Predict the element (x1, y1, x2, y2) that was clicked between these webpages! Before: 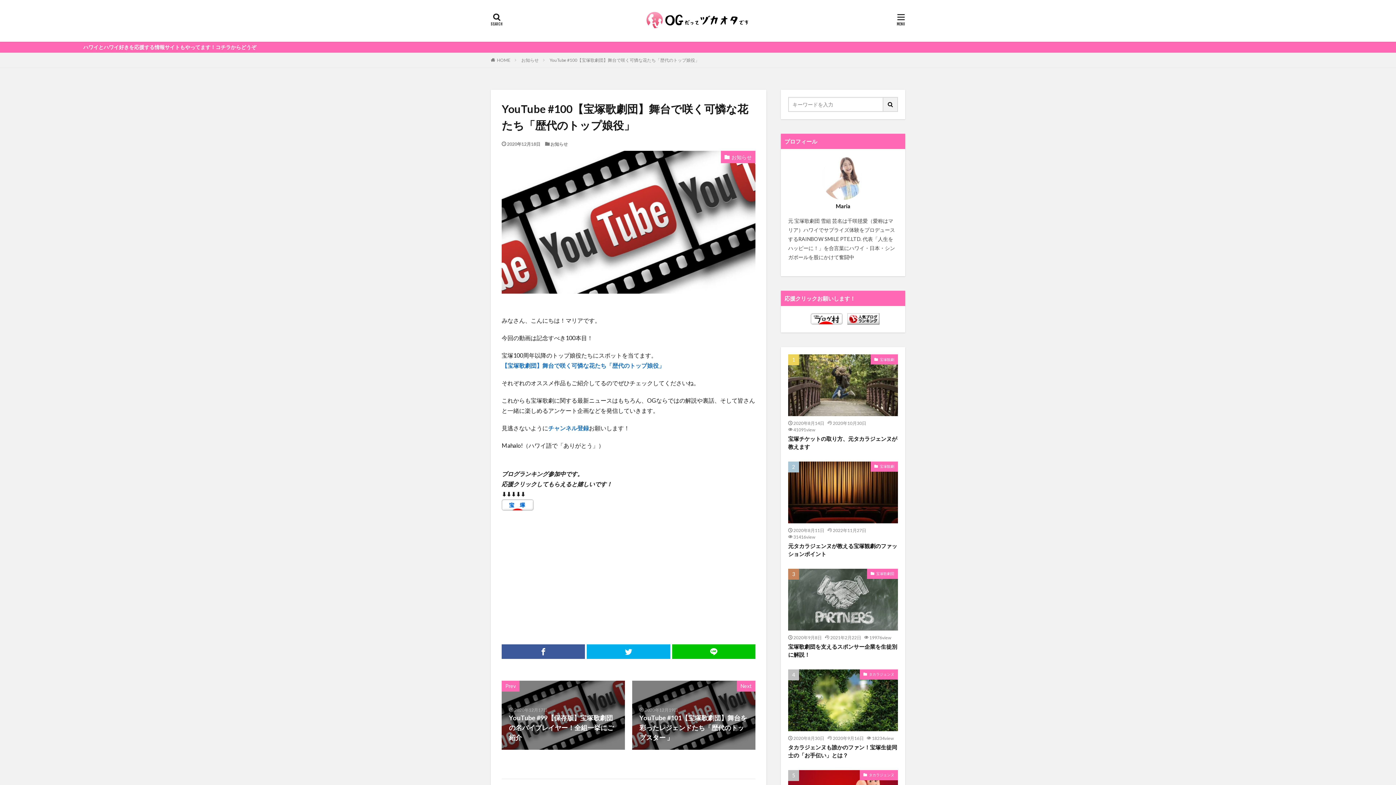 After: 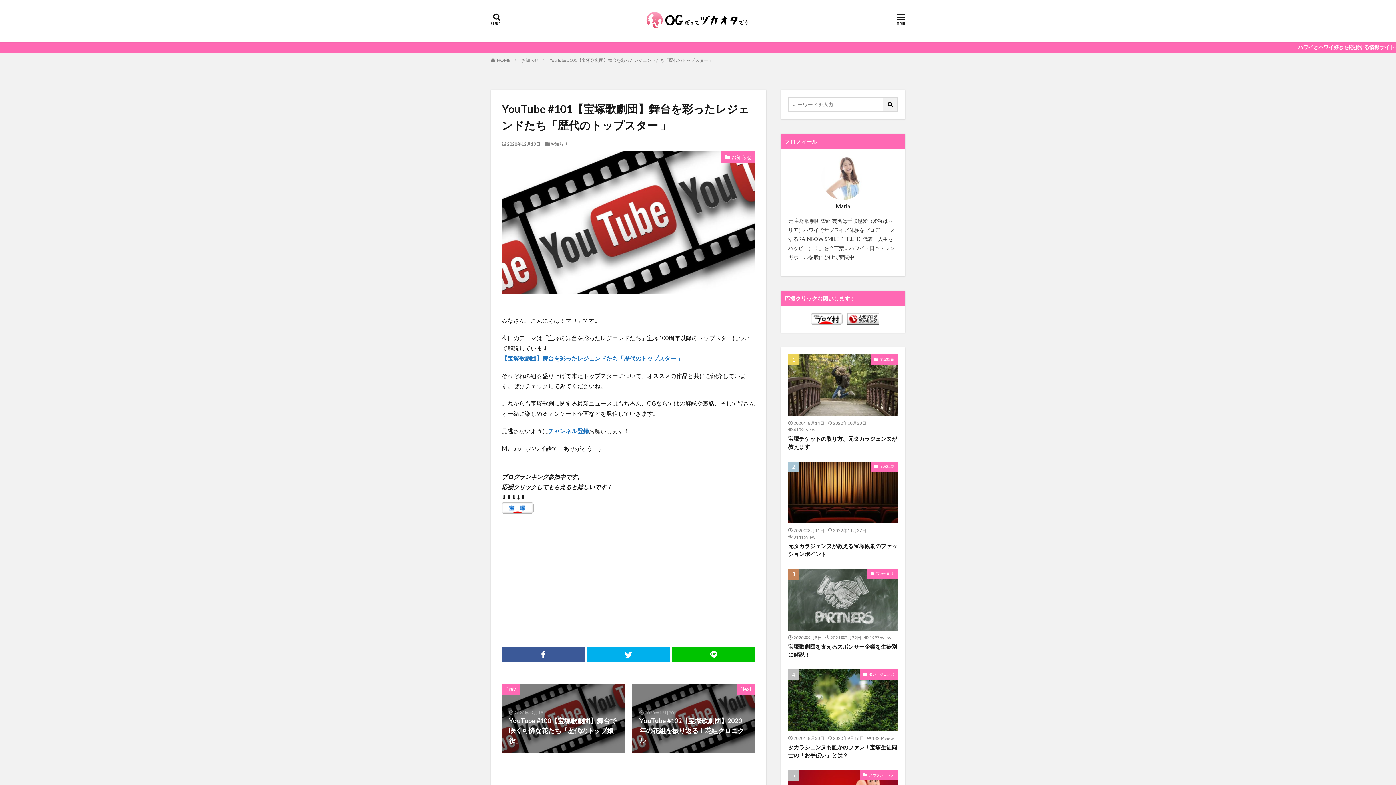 Action: bbox: (632, 680, 755, 750) label: 2020年12月19日
YouTube #101【宝塚歌劇団】舞台を彩ったレジェンドたち「歴代のトップスター 」